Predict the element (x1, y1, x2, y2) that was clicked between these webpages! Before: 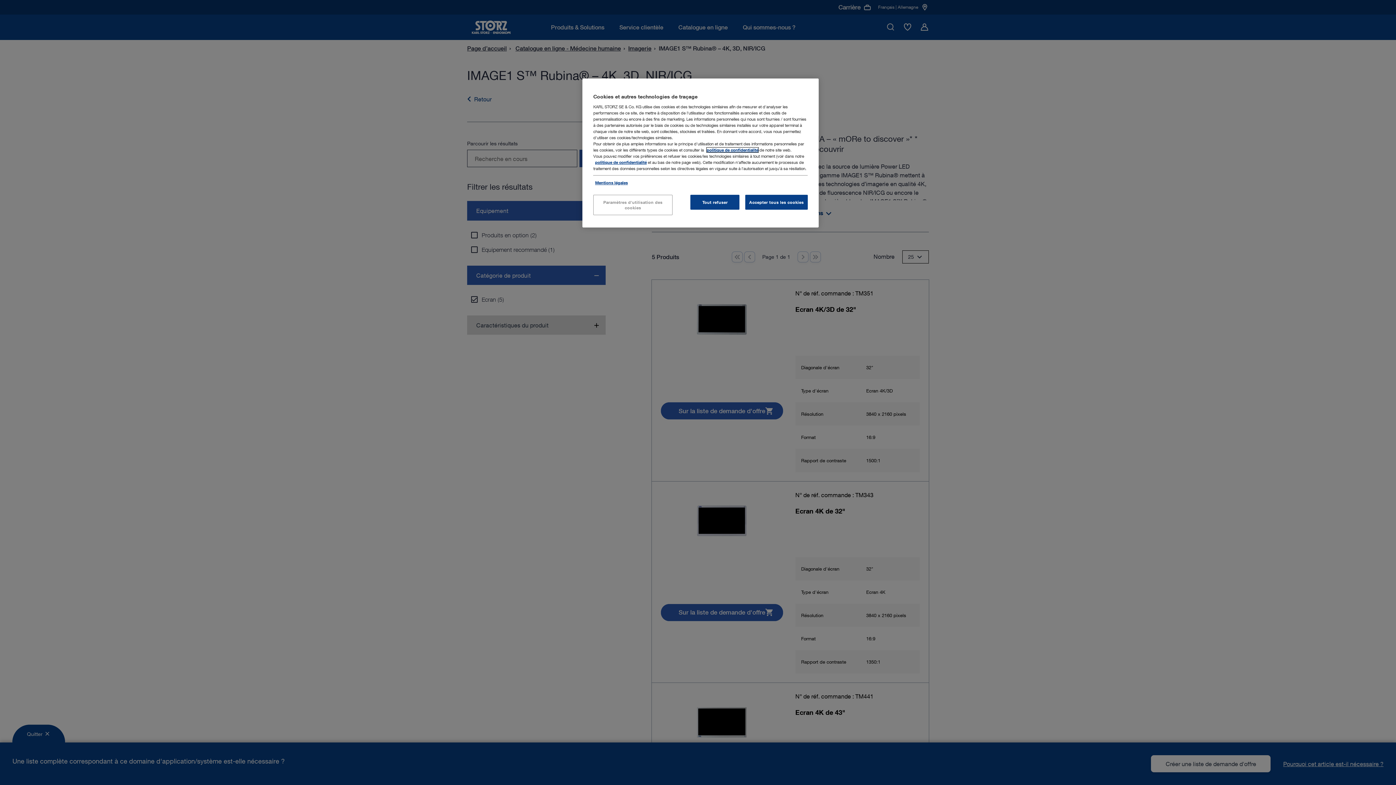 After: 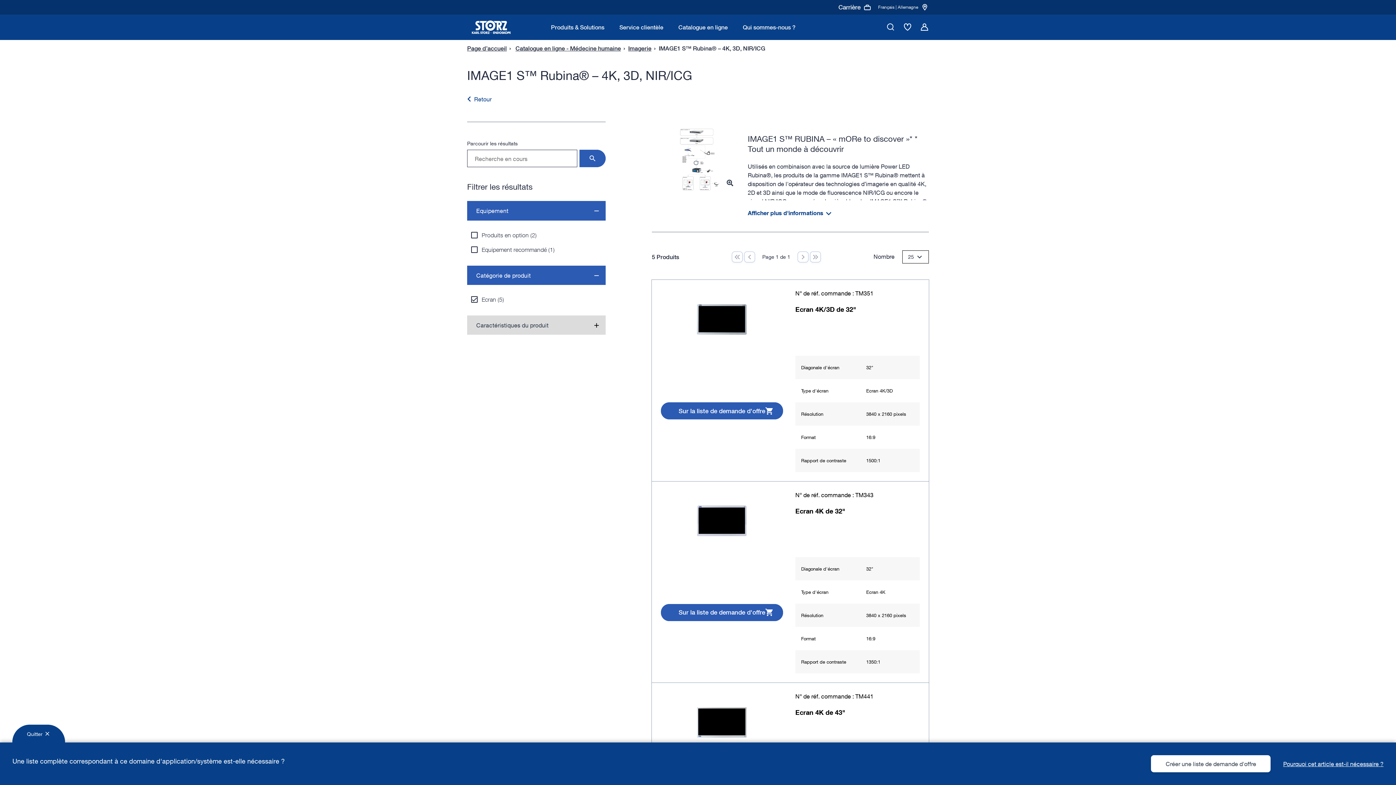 Action: label: Tout refuser bbox: (690, 194, 739, 209)